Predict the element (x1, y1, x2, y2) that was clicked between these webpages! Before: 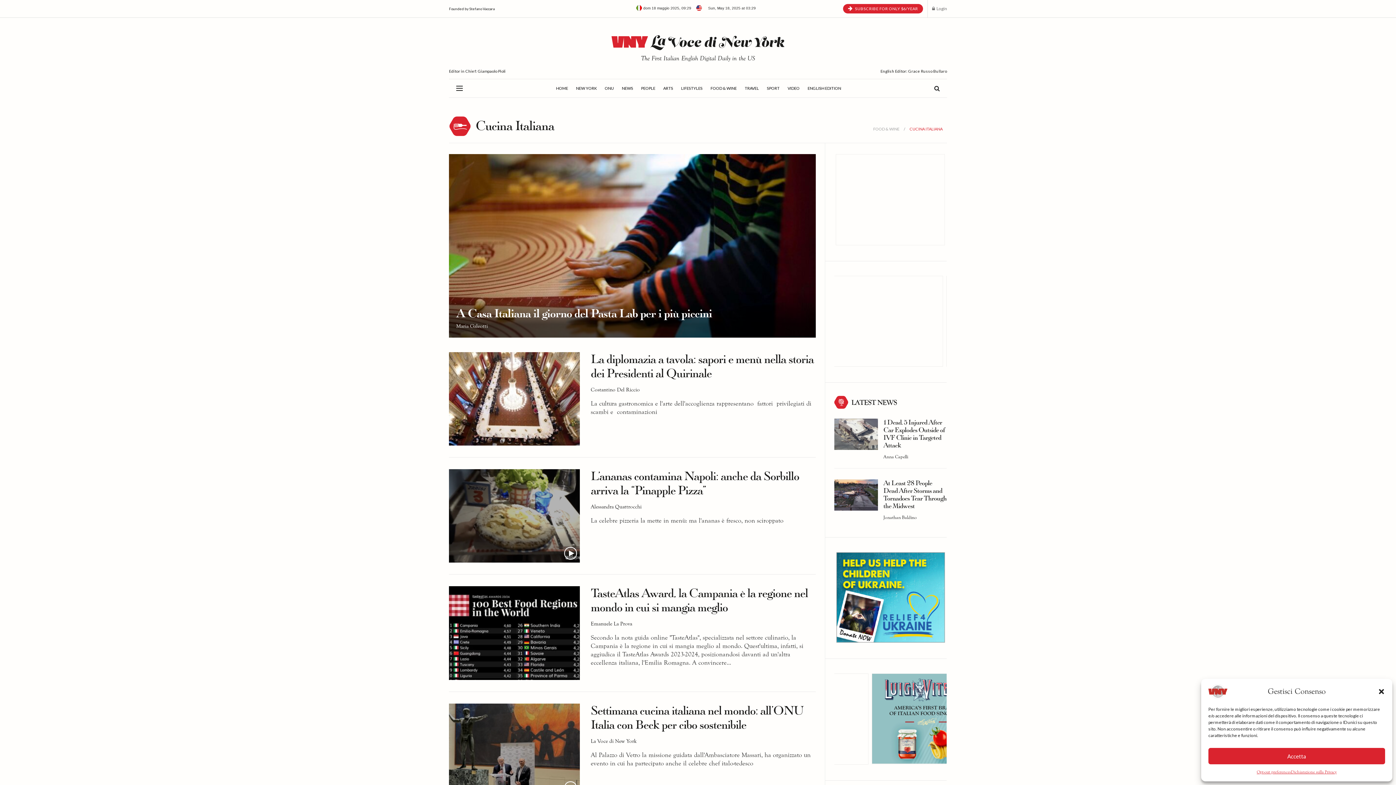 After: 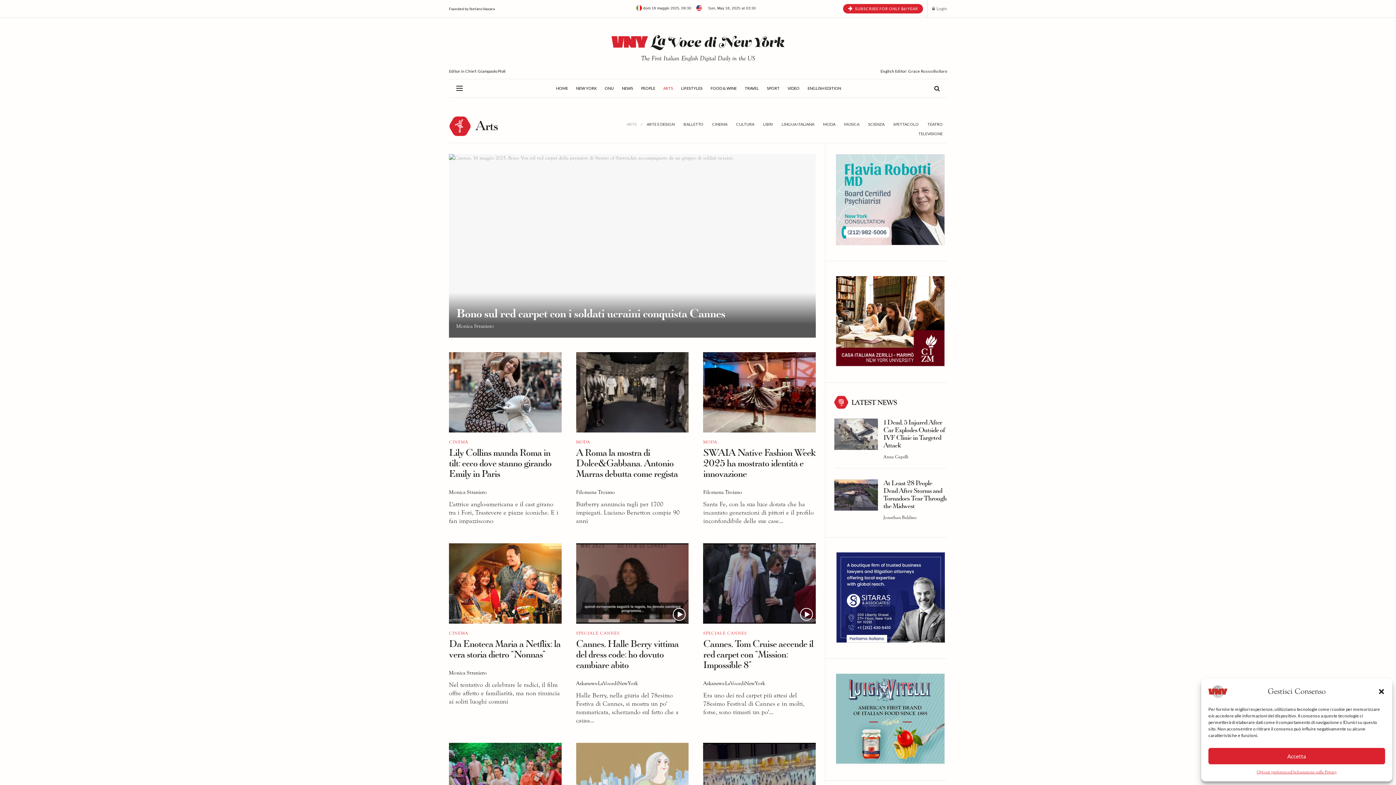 Action: label: ARTS bbox: (663, 79, 673, 97)